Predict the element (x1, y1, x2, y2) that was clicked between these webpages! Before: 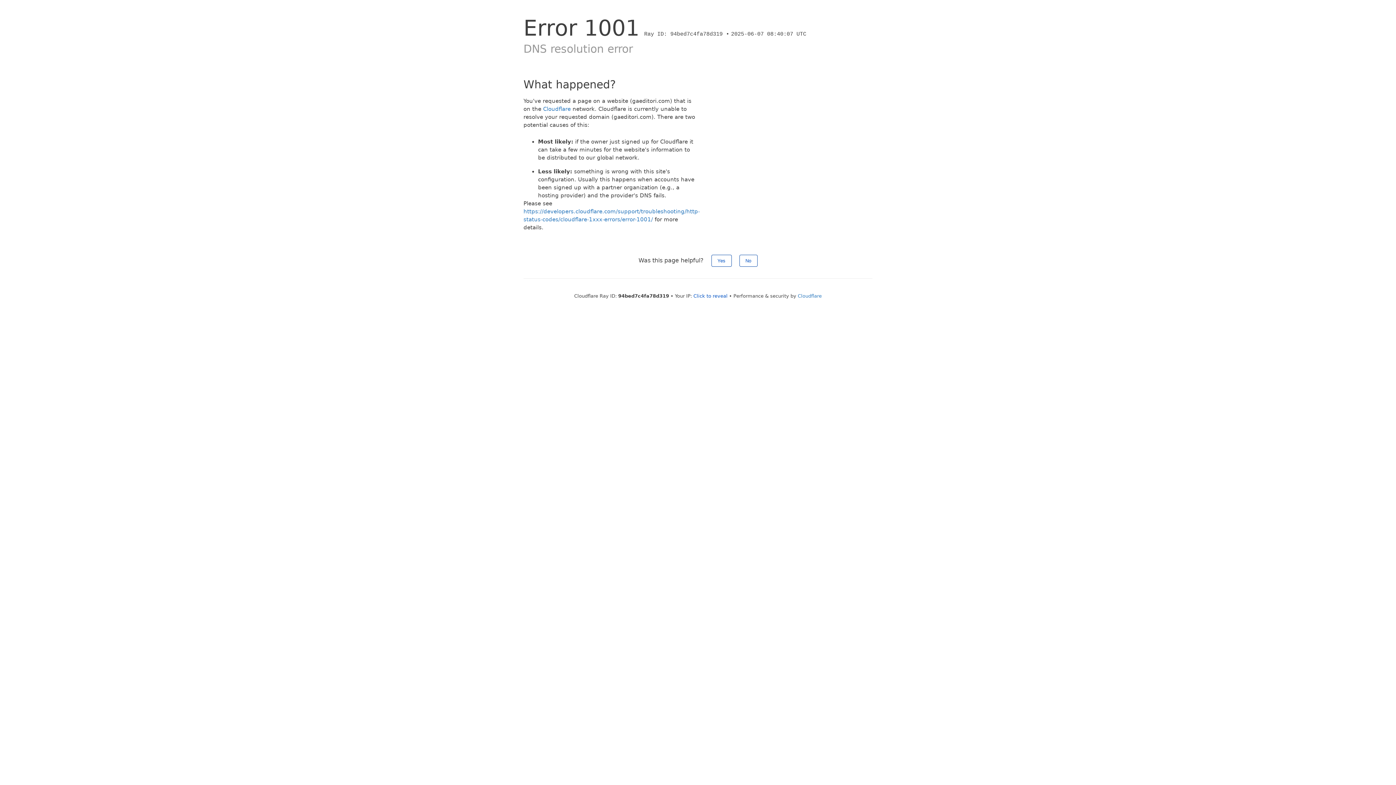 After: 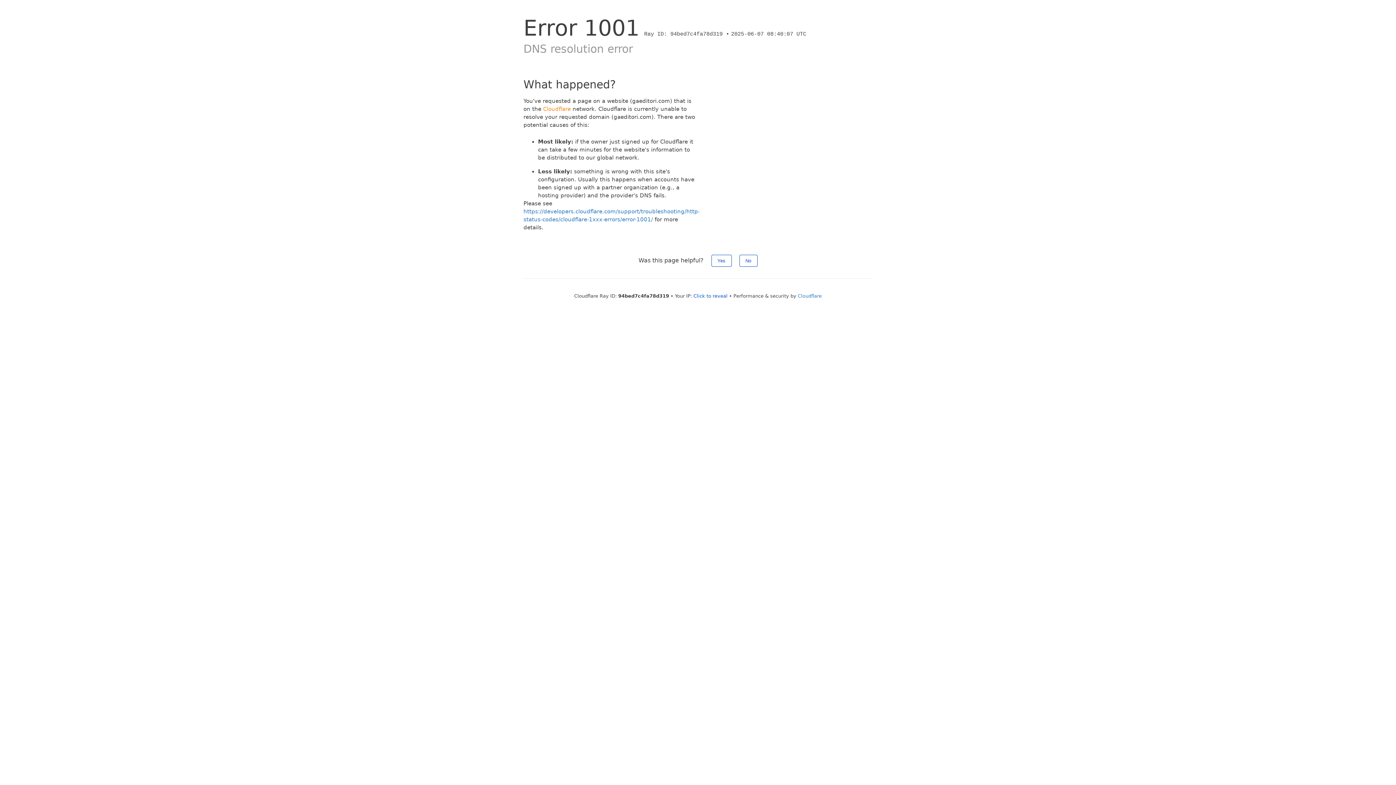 Action: label: Cloudflare bbox: (543, 105, 570, 112)